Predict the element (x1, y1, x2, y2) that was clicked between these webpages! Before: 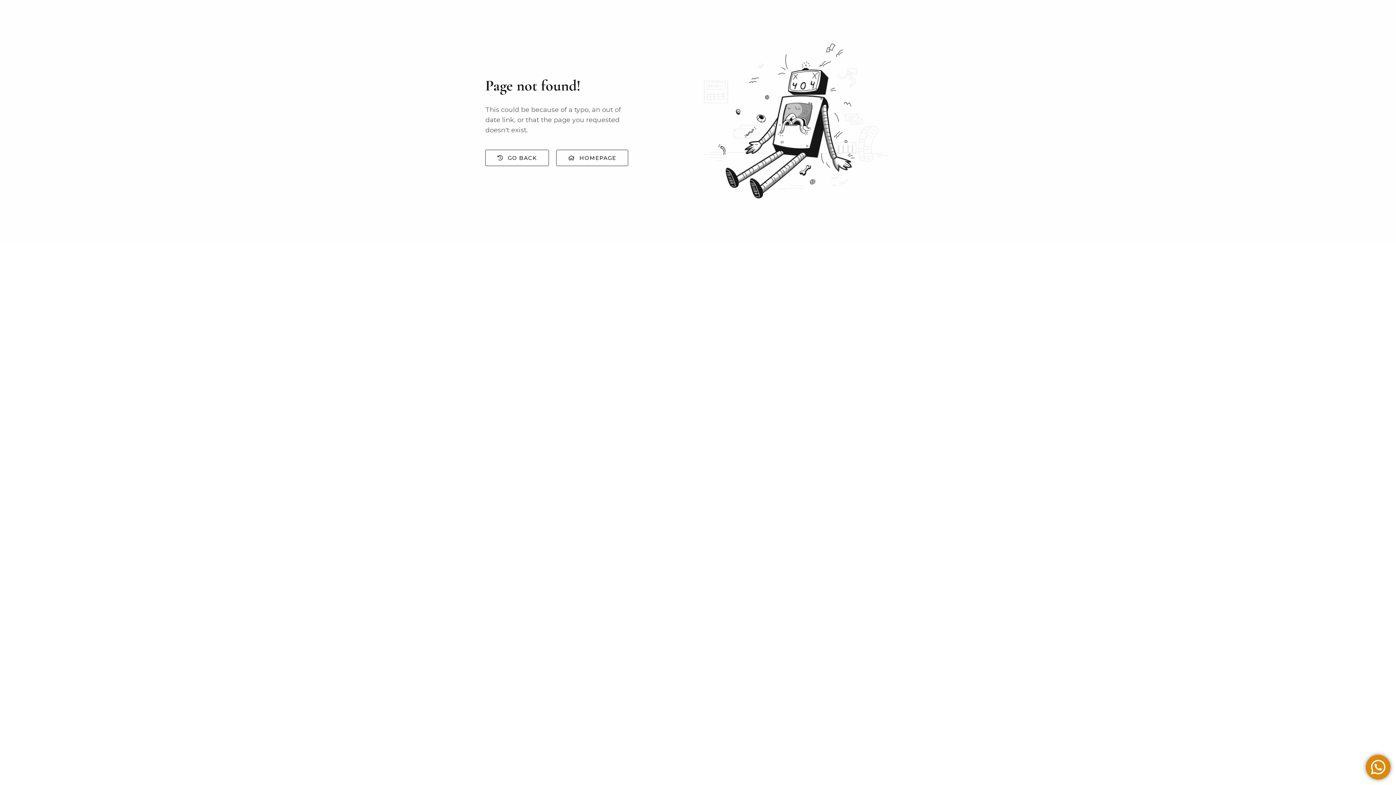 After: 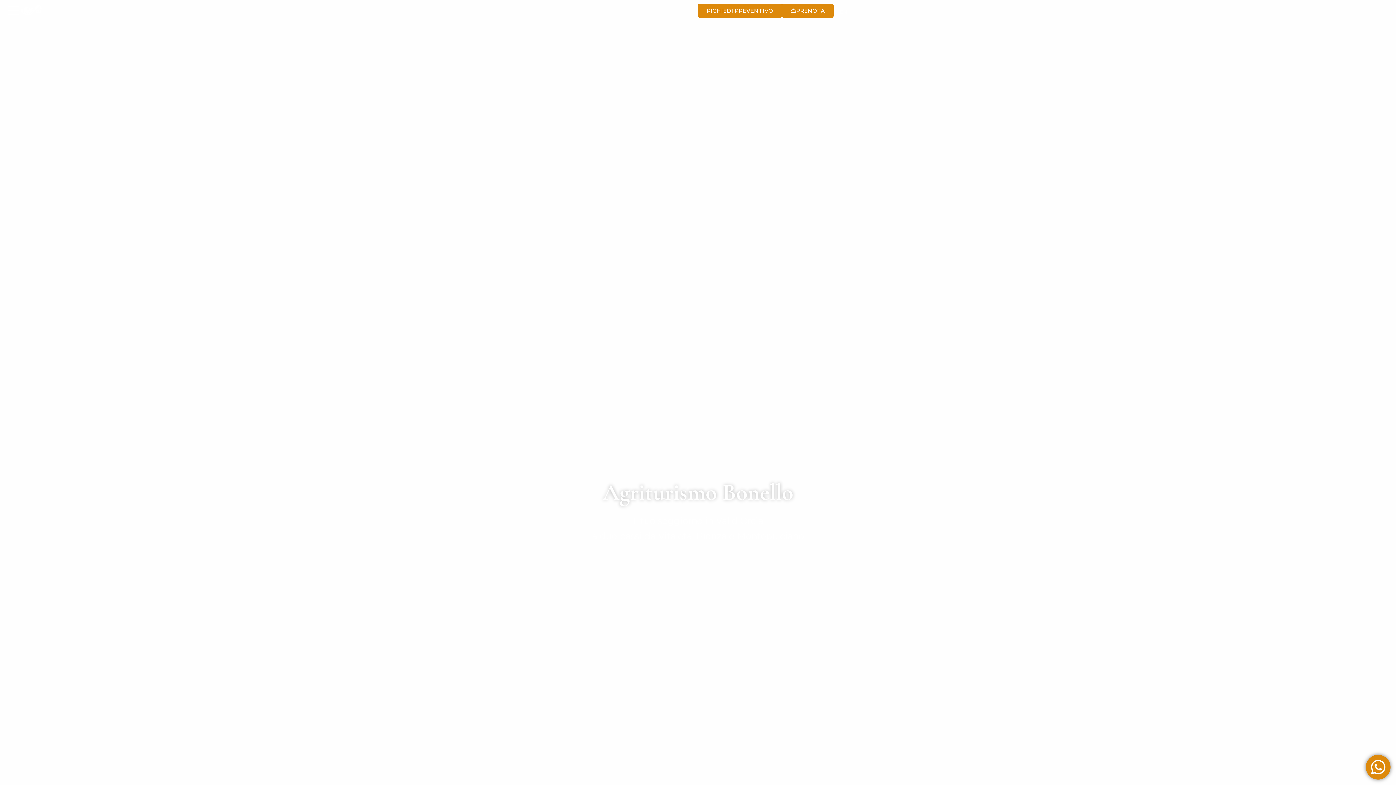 Action: label:  HOMEPAGE bbox: (556, 149, 628, 166)